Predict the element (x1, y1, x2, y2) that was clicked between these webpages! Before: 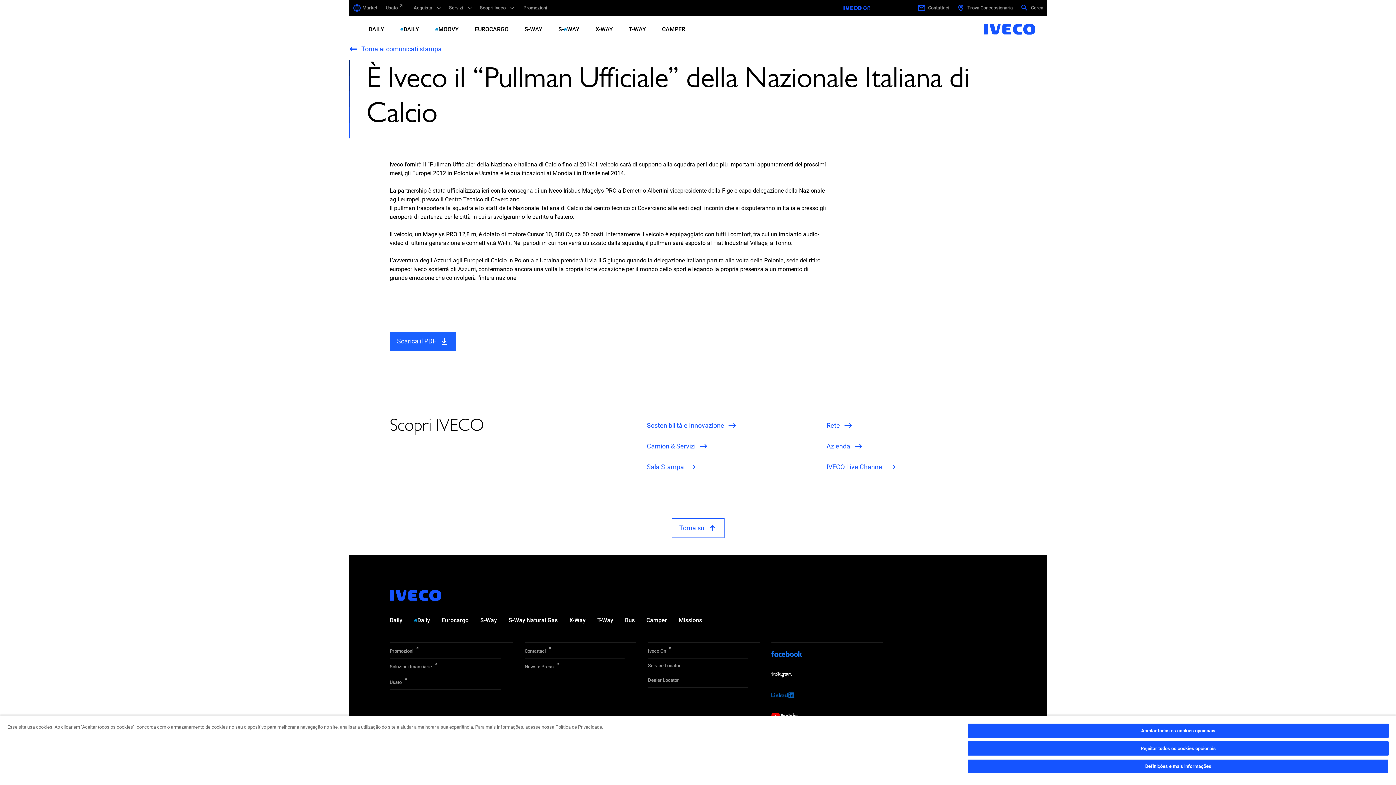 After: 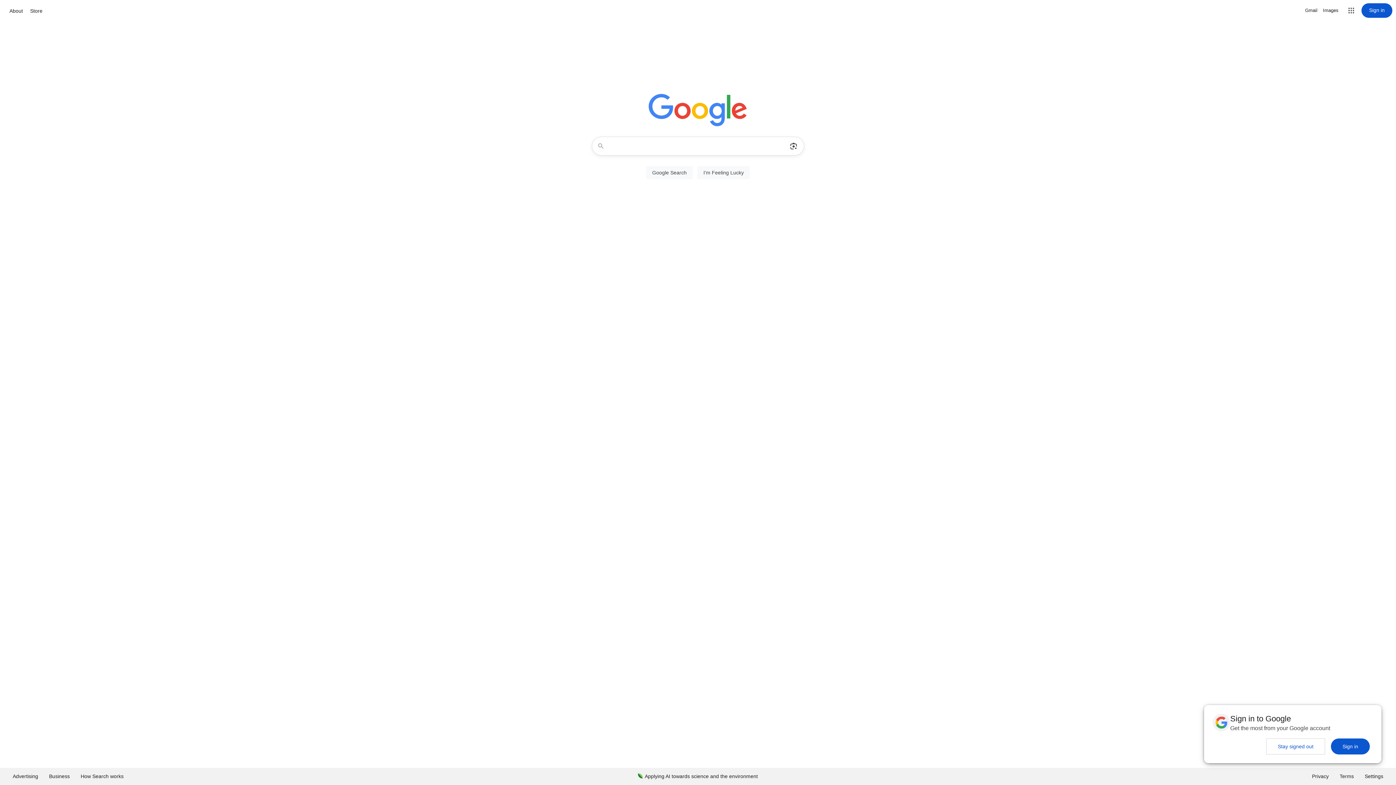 Action: label: _ bbox: (524, 648, 553, 654)